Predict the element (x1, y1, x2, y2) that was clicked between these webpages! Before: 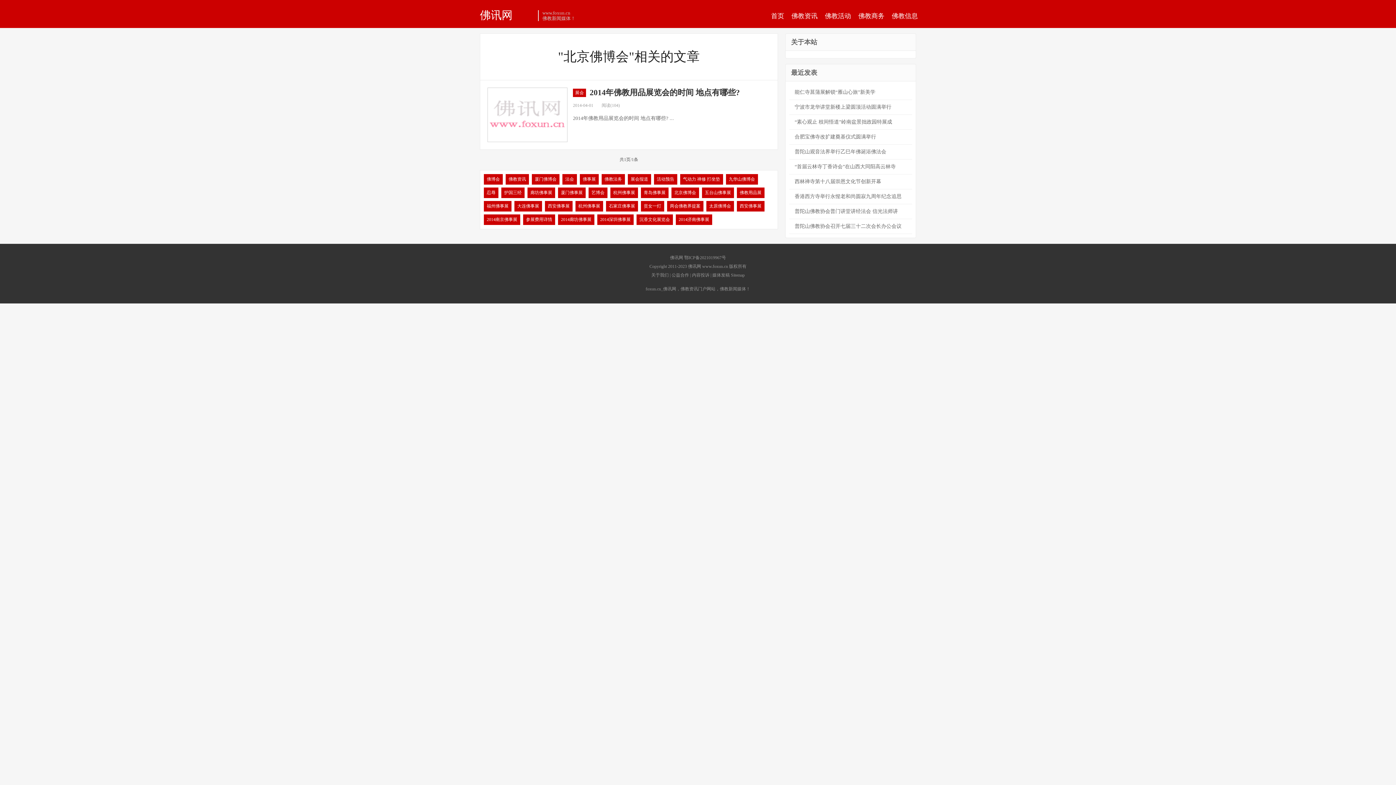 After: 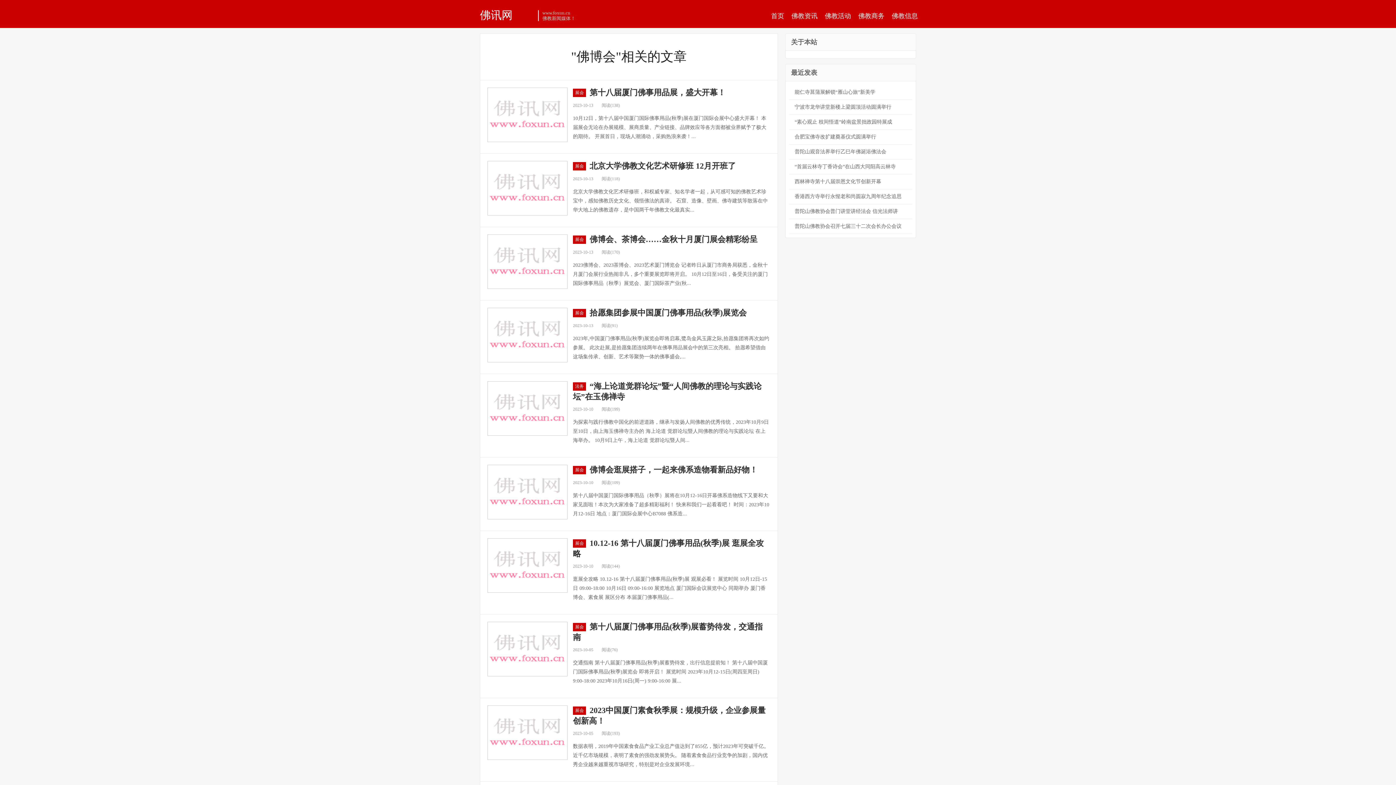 Action: label: 佛博会 bbox: (484, 174, 502, 184)